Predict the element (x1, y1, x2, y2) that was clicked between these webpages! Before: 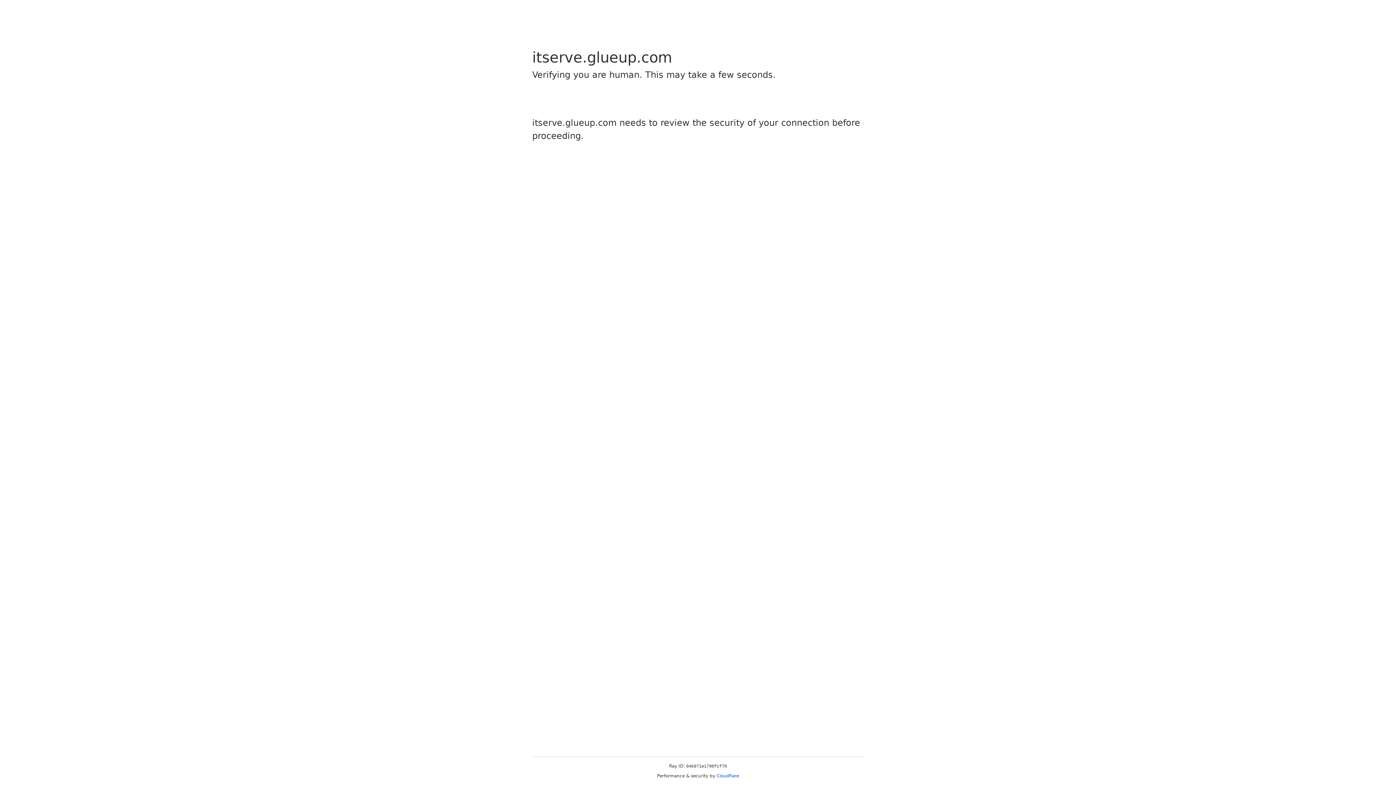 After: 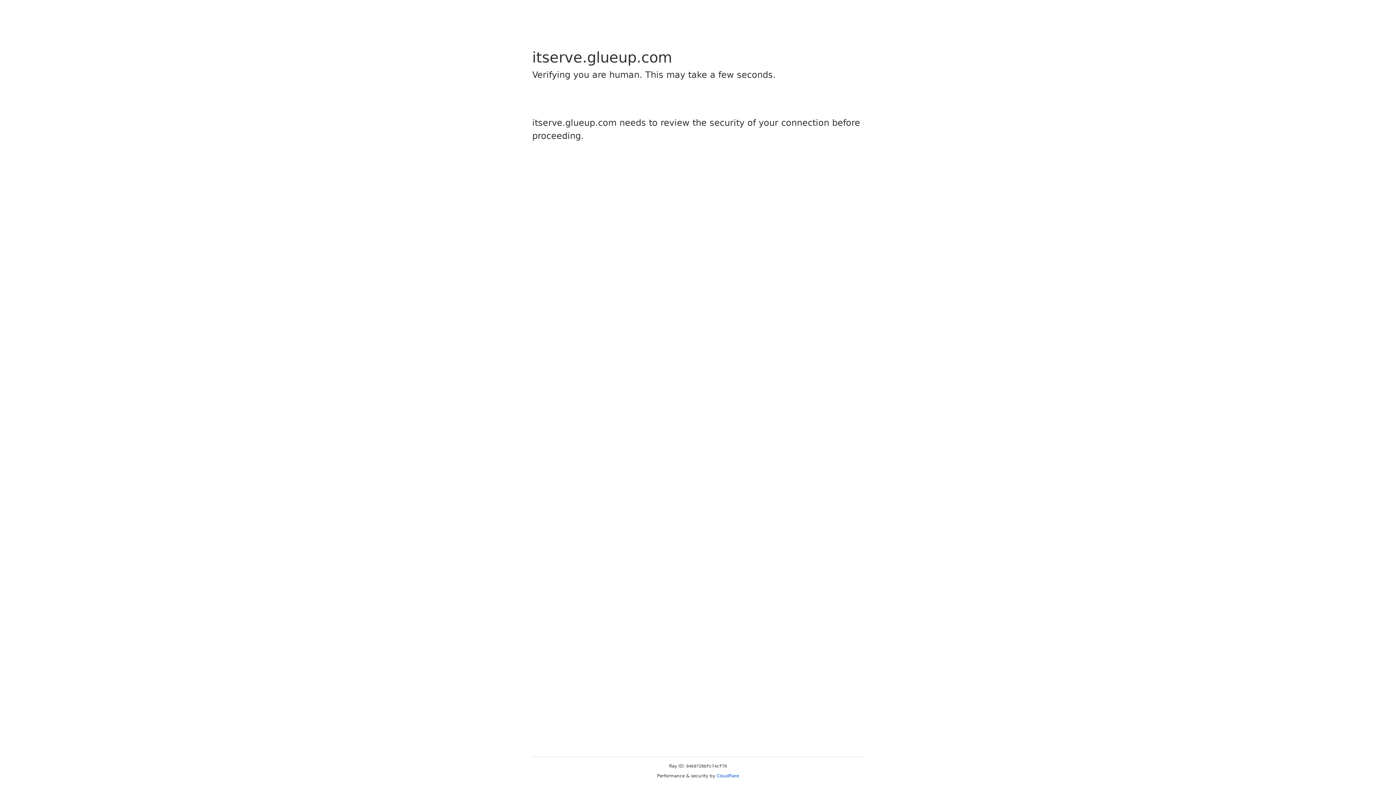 Action: bbox: (716, 773, 739, 778) label: Cloudflare